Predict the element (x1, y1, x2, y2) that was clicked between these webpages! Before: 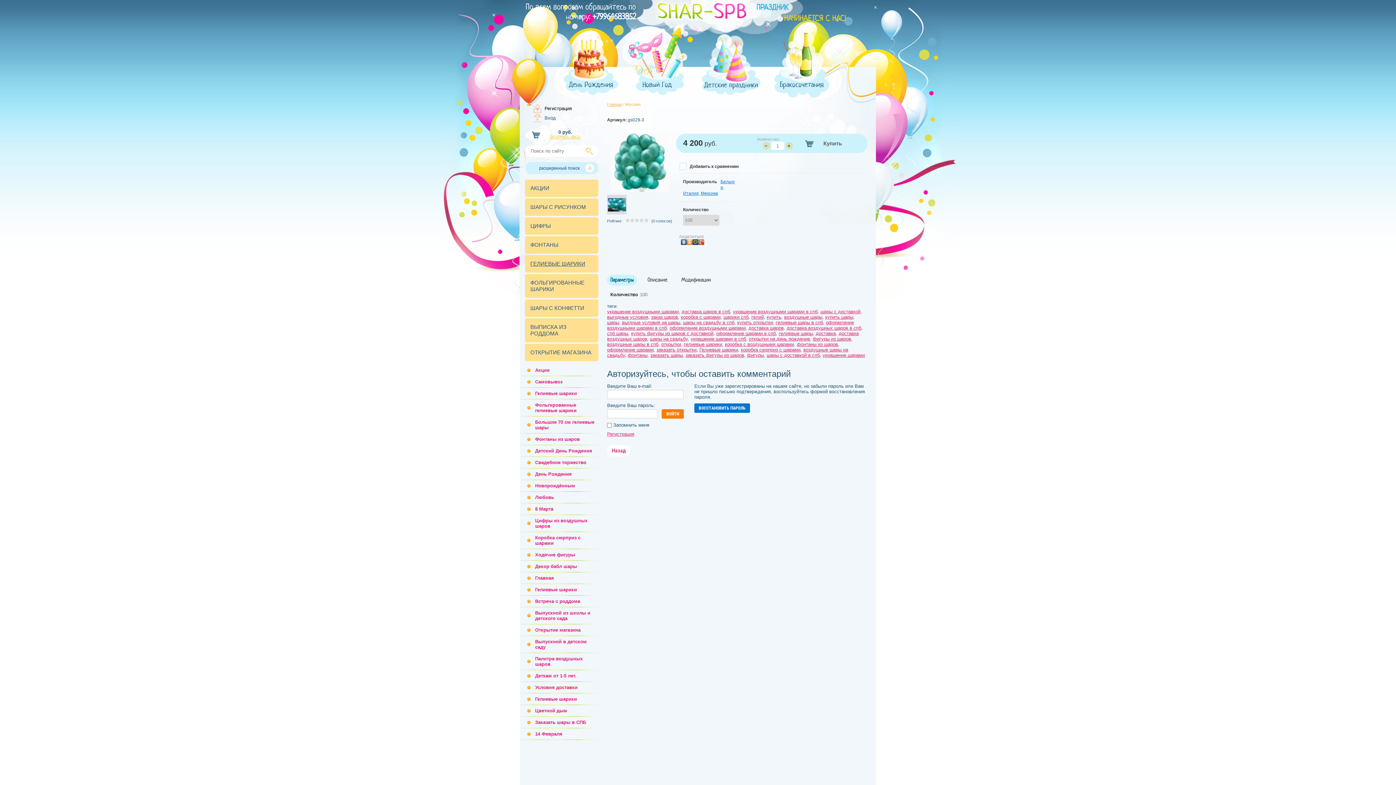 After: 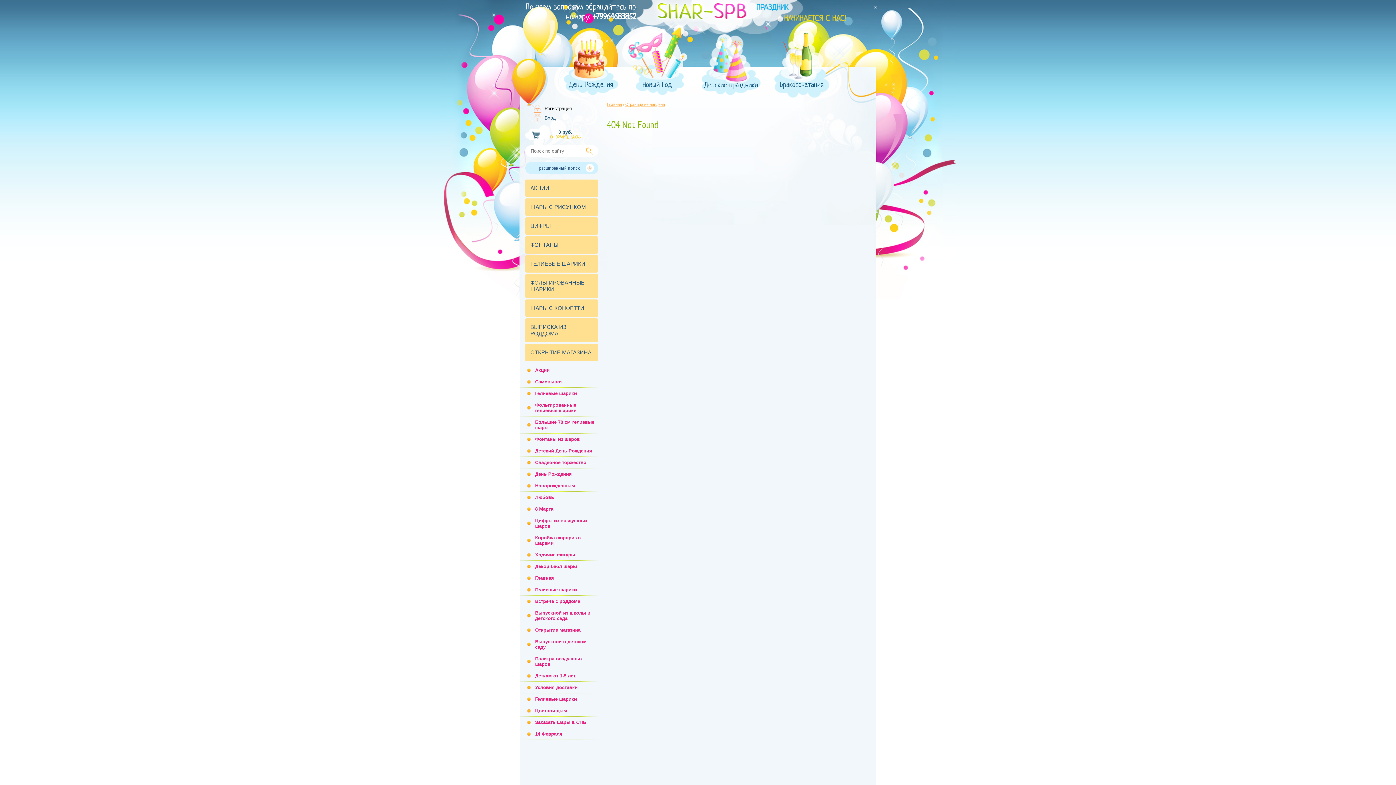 Action: label: шары bbox: (607, 320, 619, 325)